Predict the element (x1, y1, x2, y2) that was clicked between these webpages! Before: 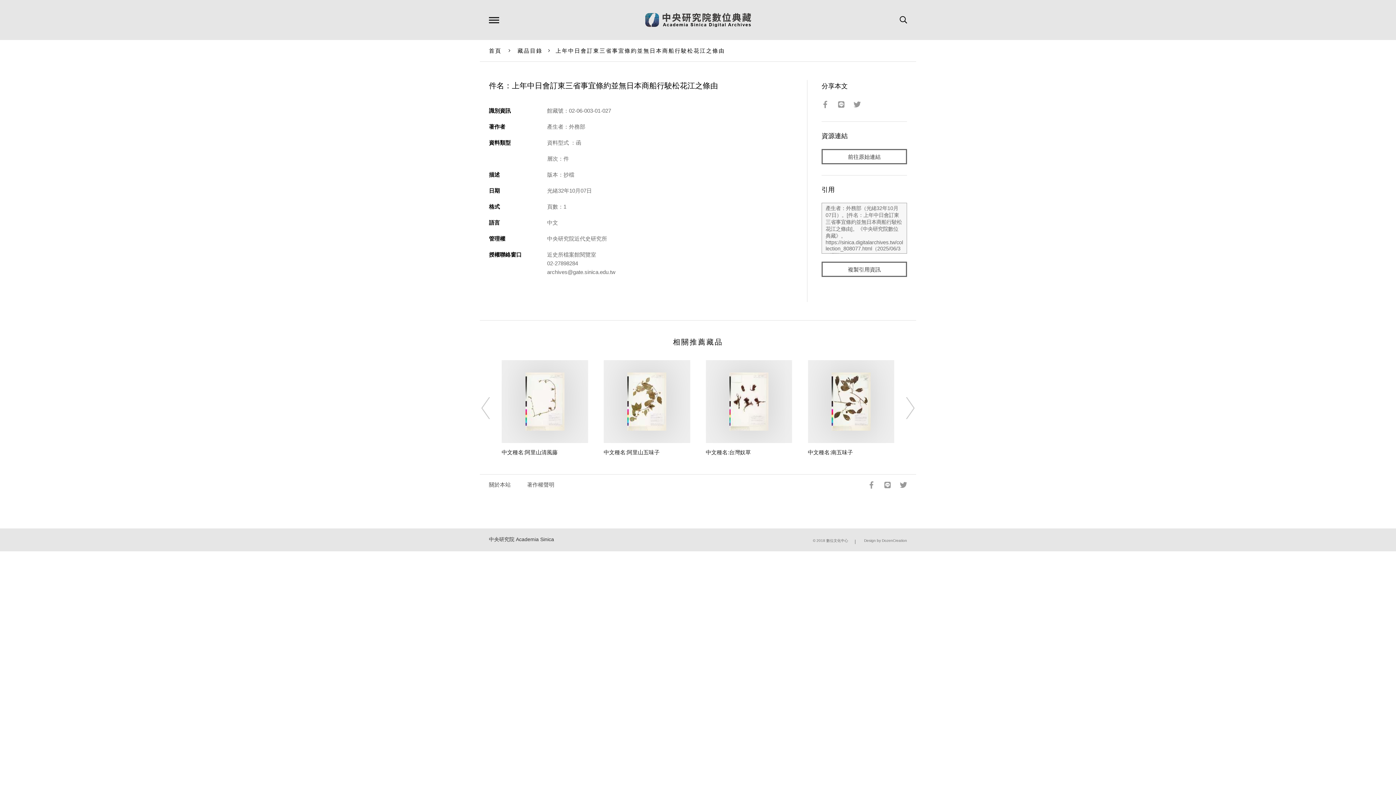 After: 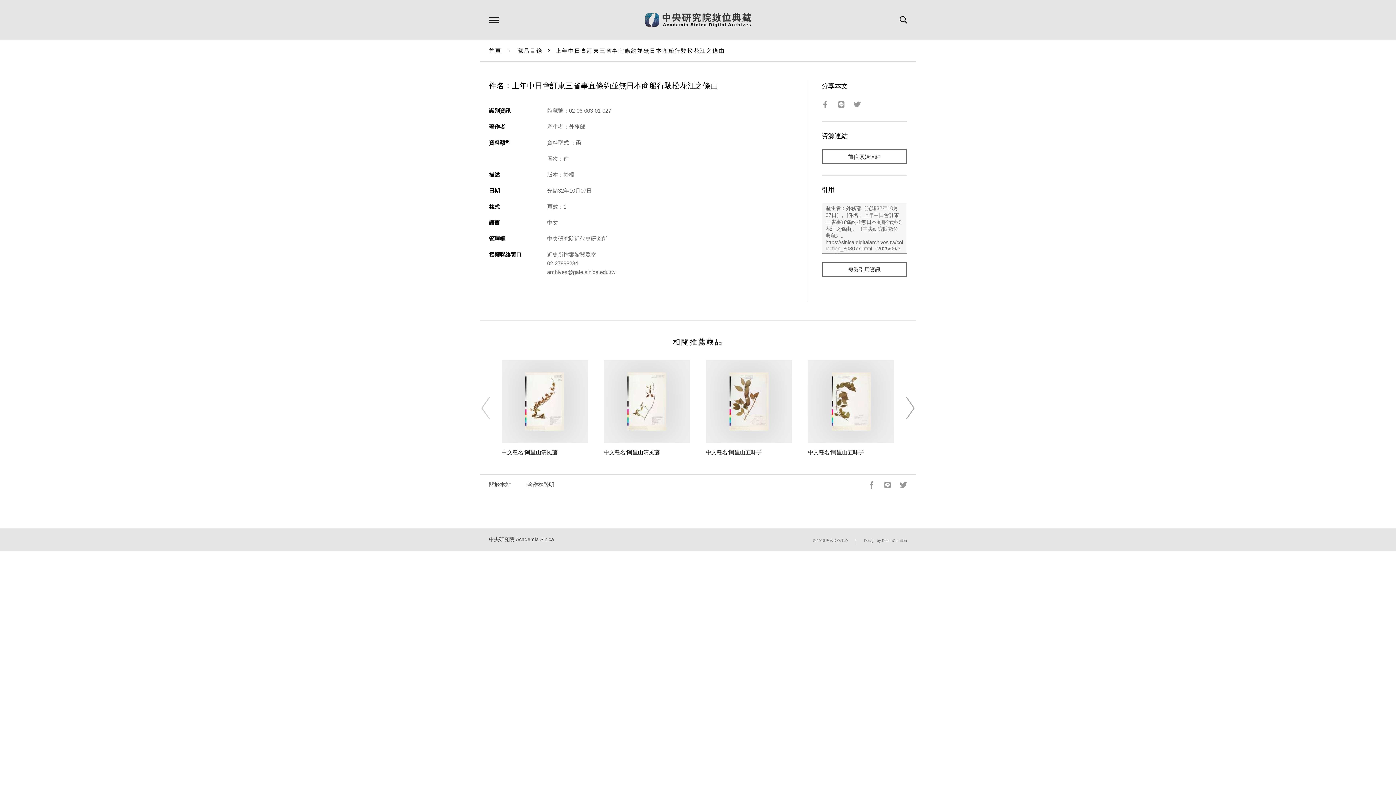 Action: bbox: (885, 390, 922, 426) label: Next